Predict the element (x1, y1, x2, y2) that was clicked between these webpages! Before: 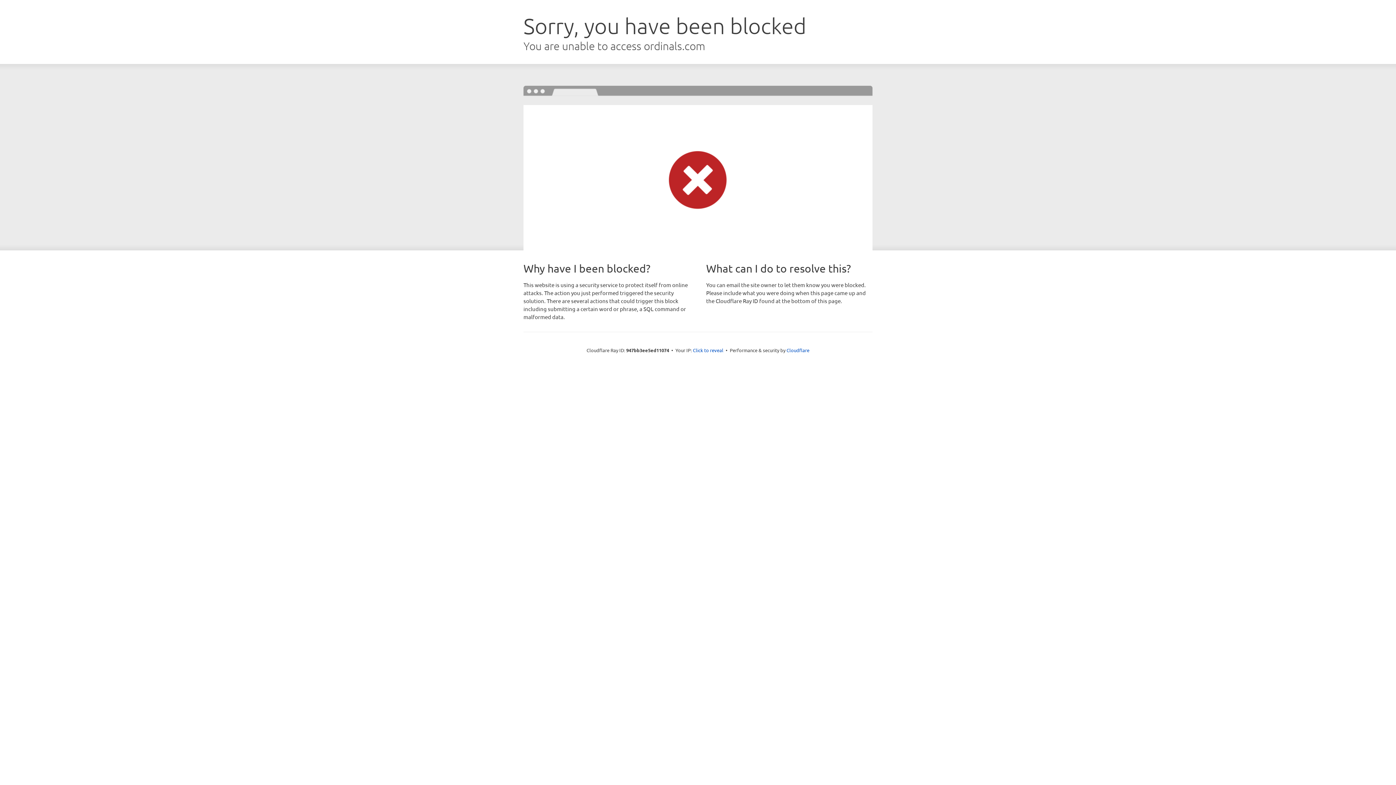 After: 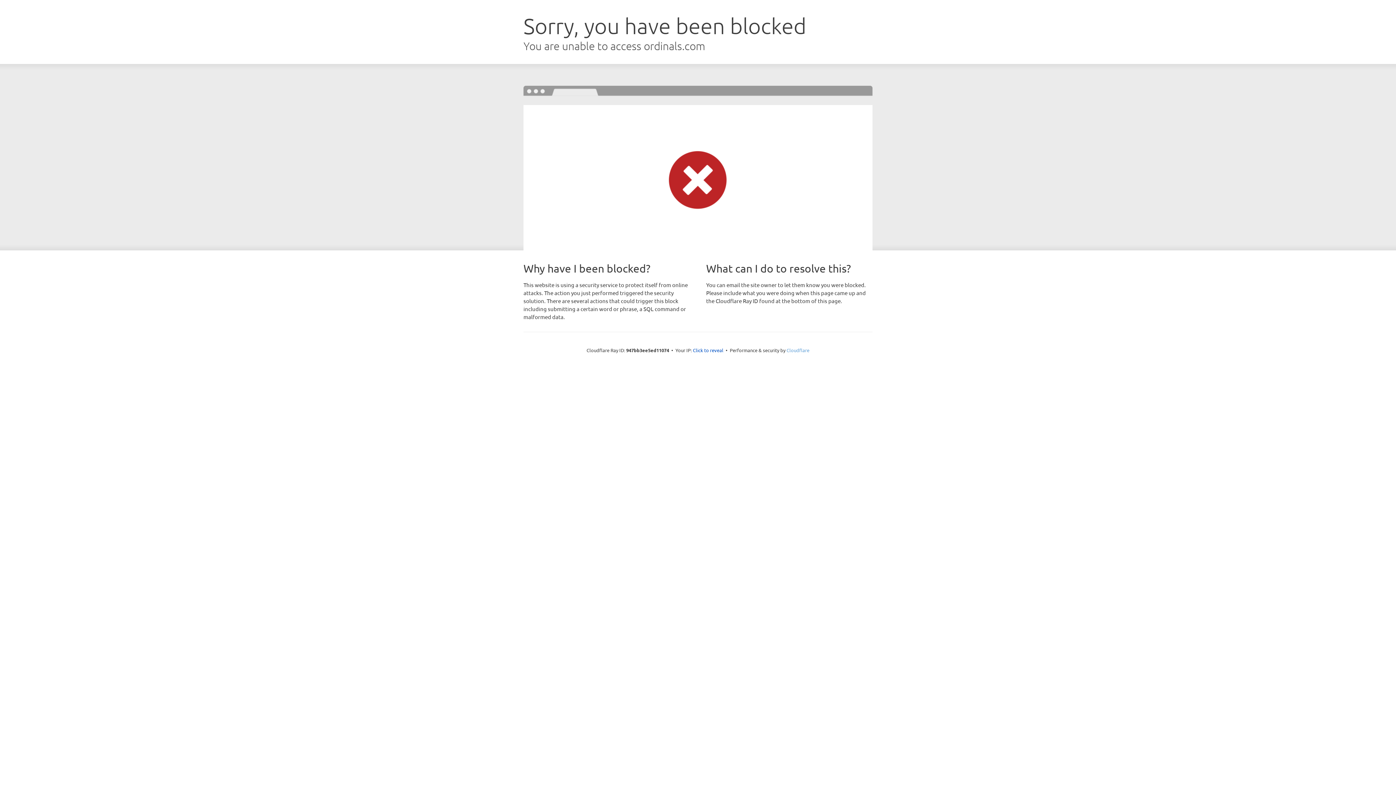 Action: bbox: (786, 347, 809, 353) label: Cloudflare